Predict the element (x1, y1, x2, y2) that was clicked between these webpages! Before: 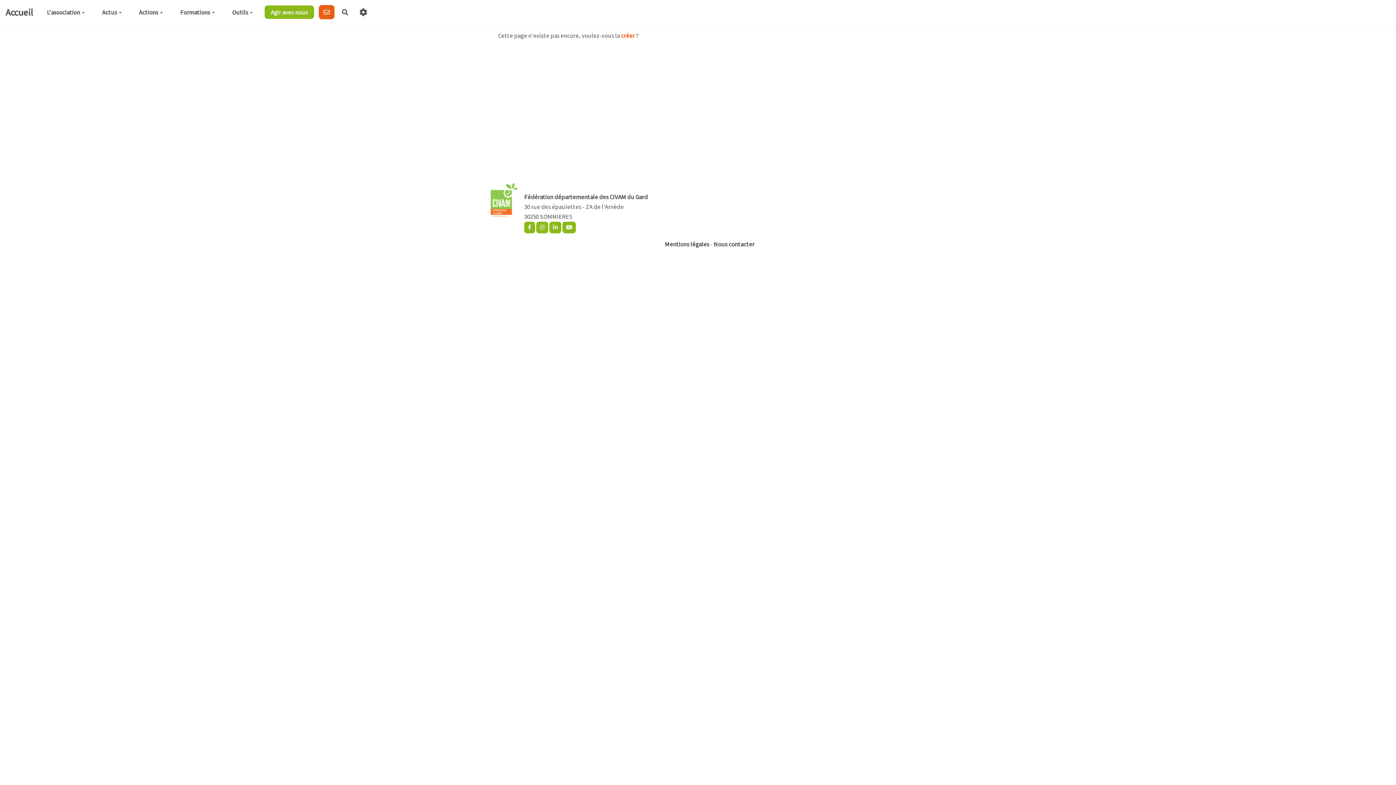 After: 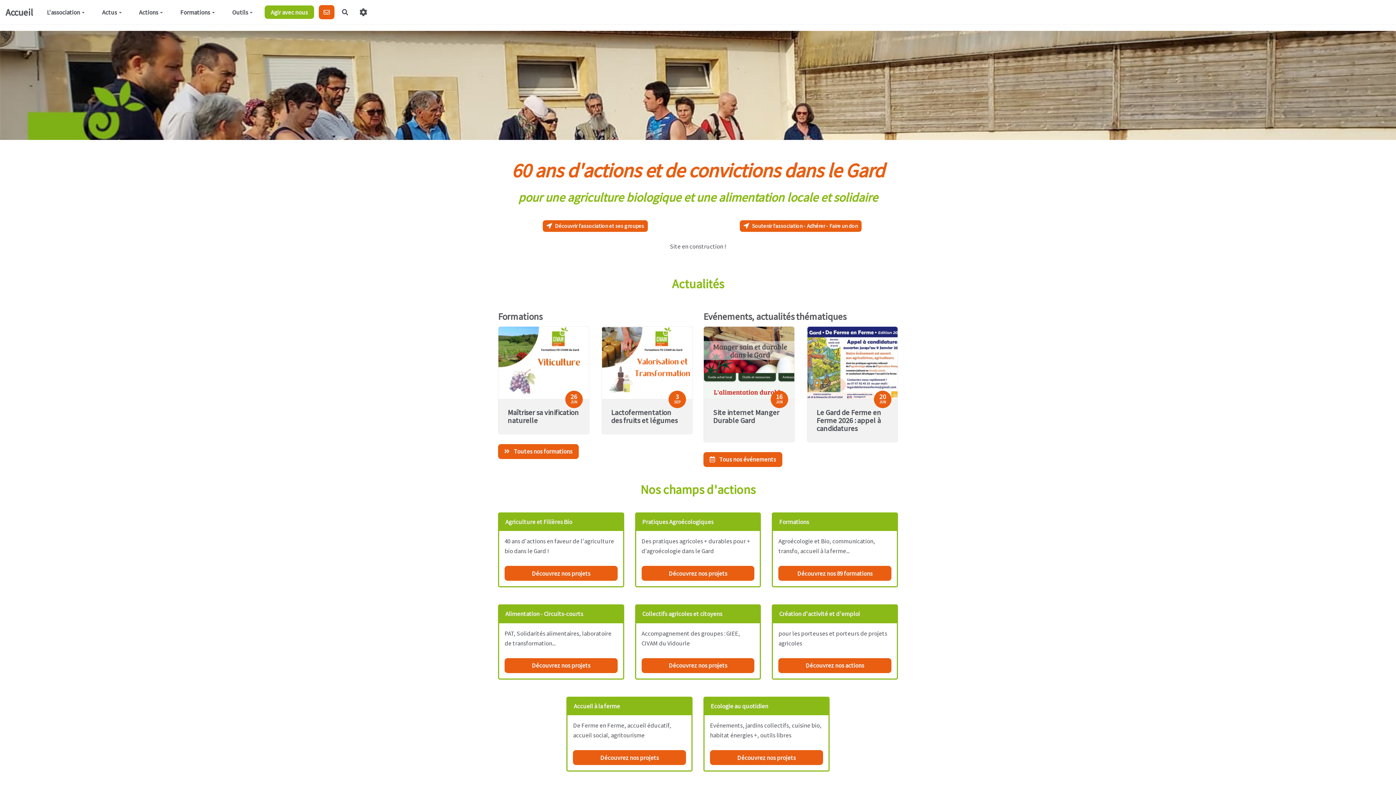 Action: label: Accueil

 bbox: (0, 3, 38, 21)